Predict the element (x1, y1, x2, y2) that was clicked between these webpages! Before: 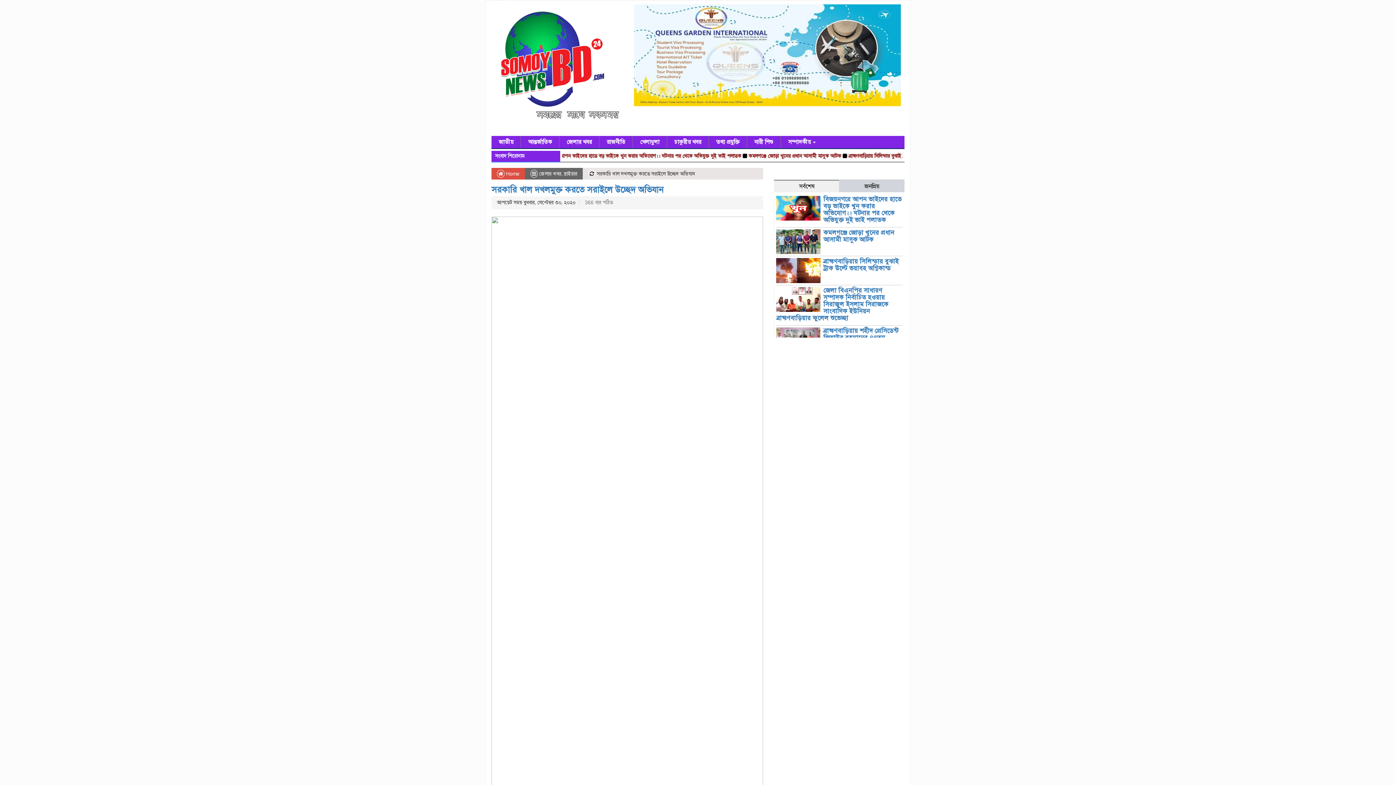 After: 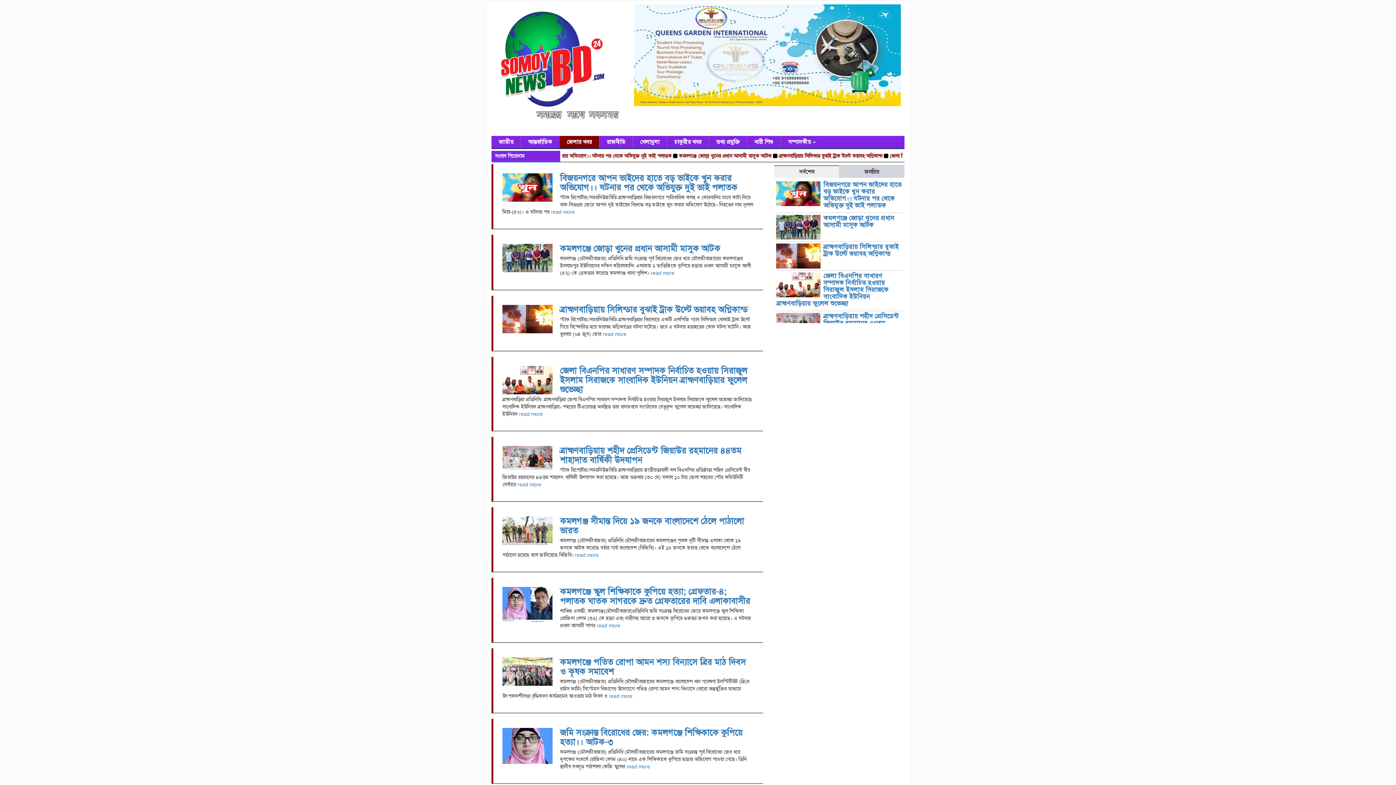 Action: bbox: (539, 170, 561, 177) label: জেলার খবর